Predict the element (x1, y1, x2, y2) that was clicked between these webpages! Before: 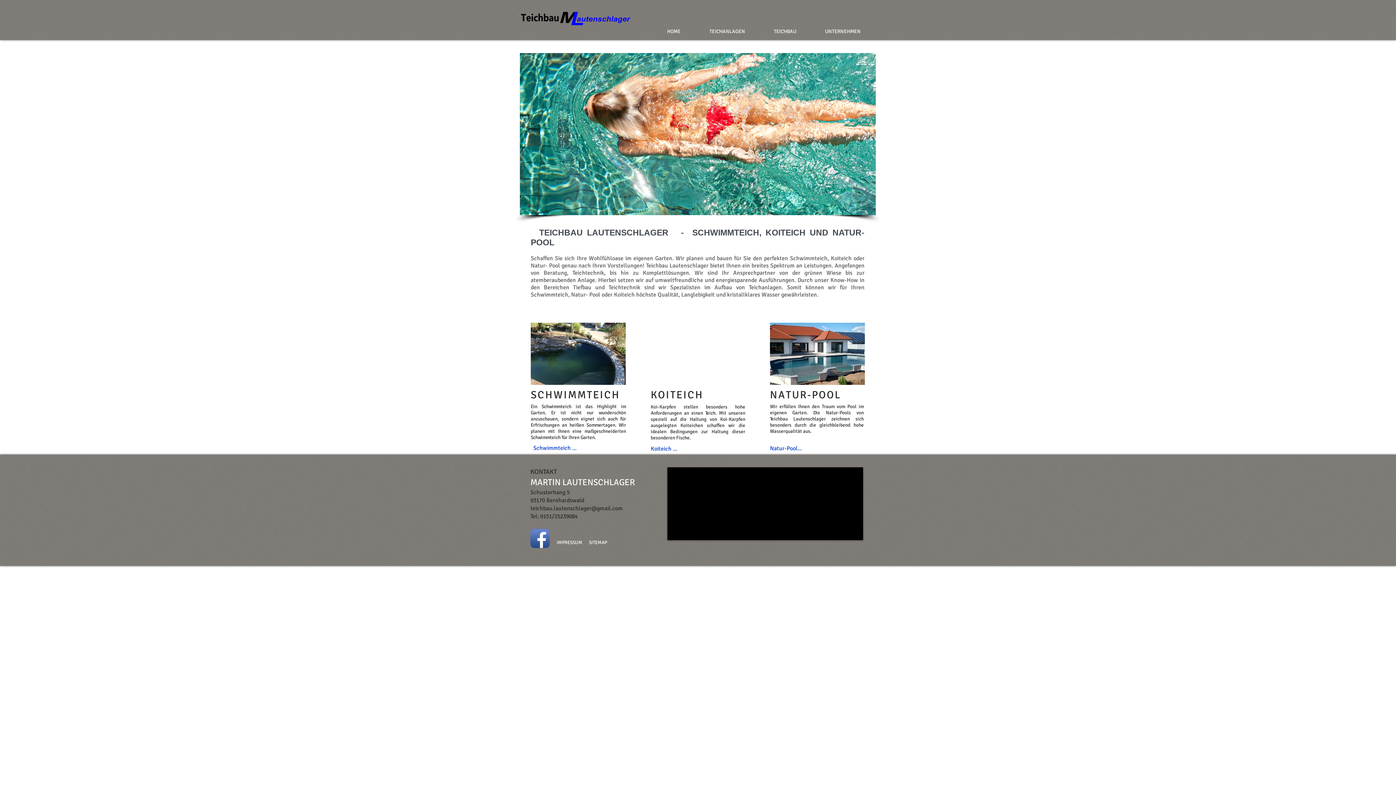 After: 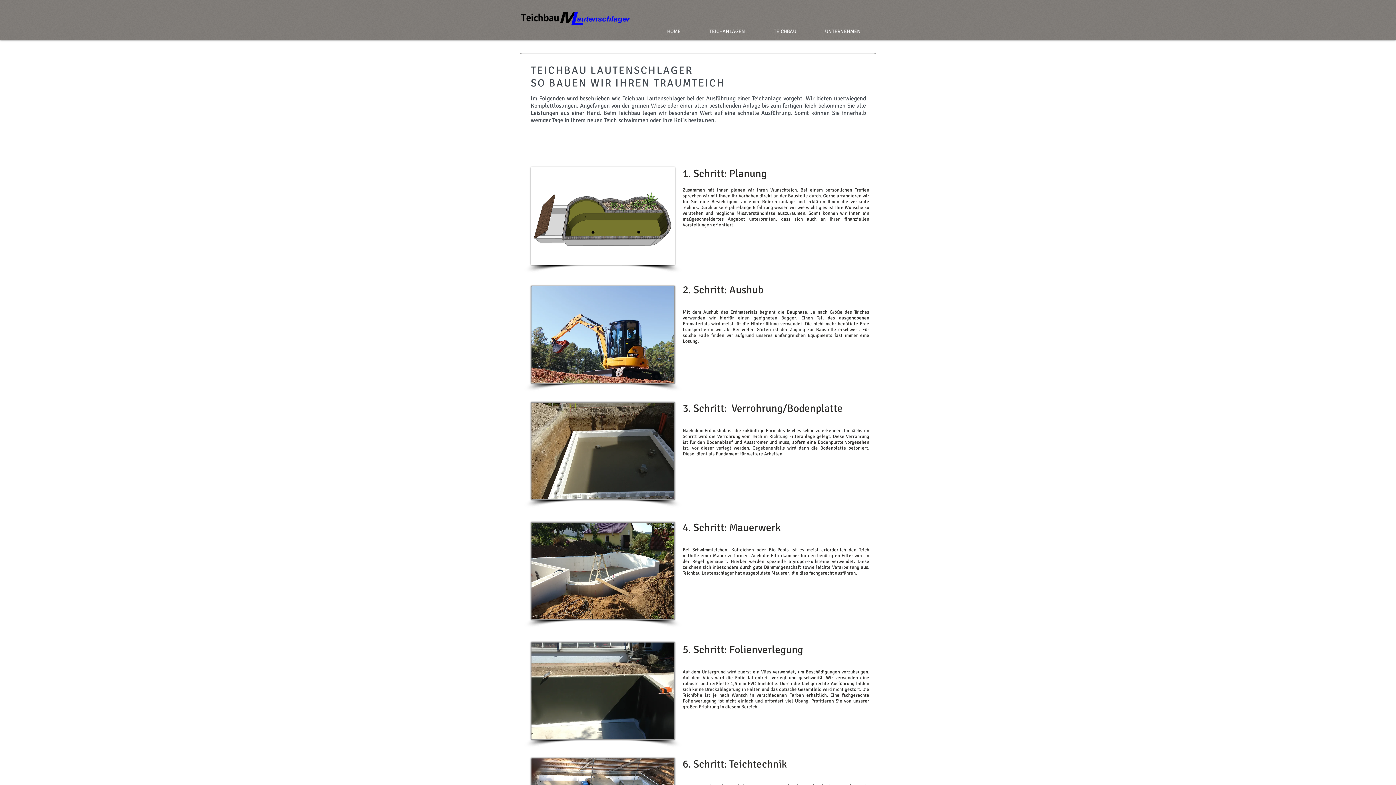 Action: label: TEICHBAU bbox: (759, 23, 810, 39)